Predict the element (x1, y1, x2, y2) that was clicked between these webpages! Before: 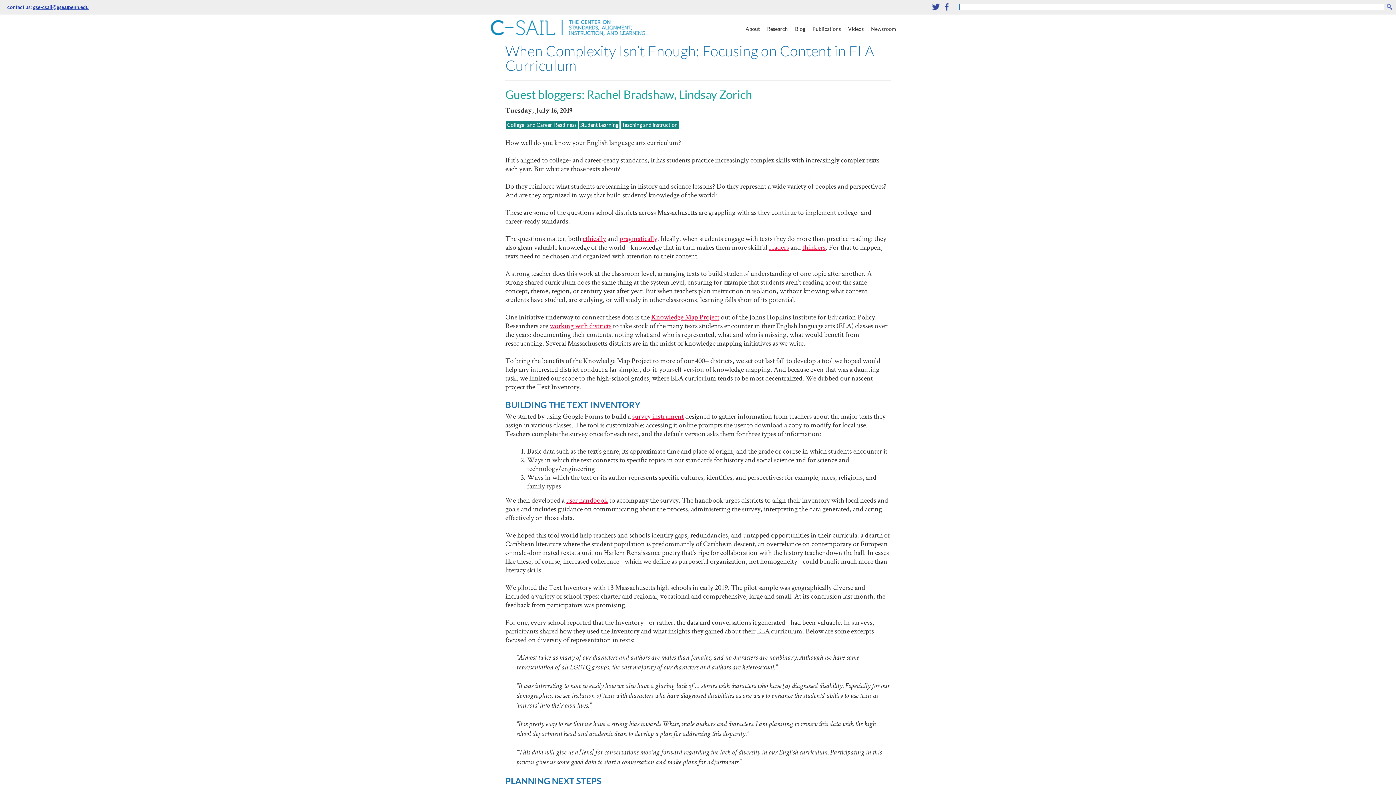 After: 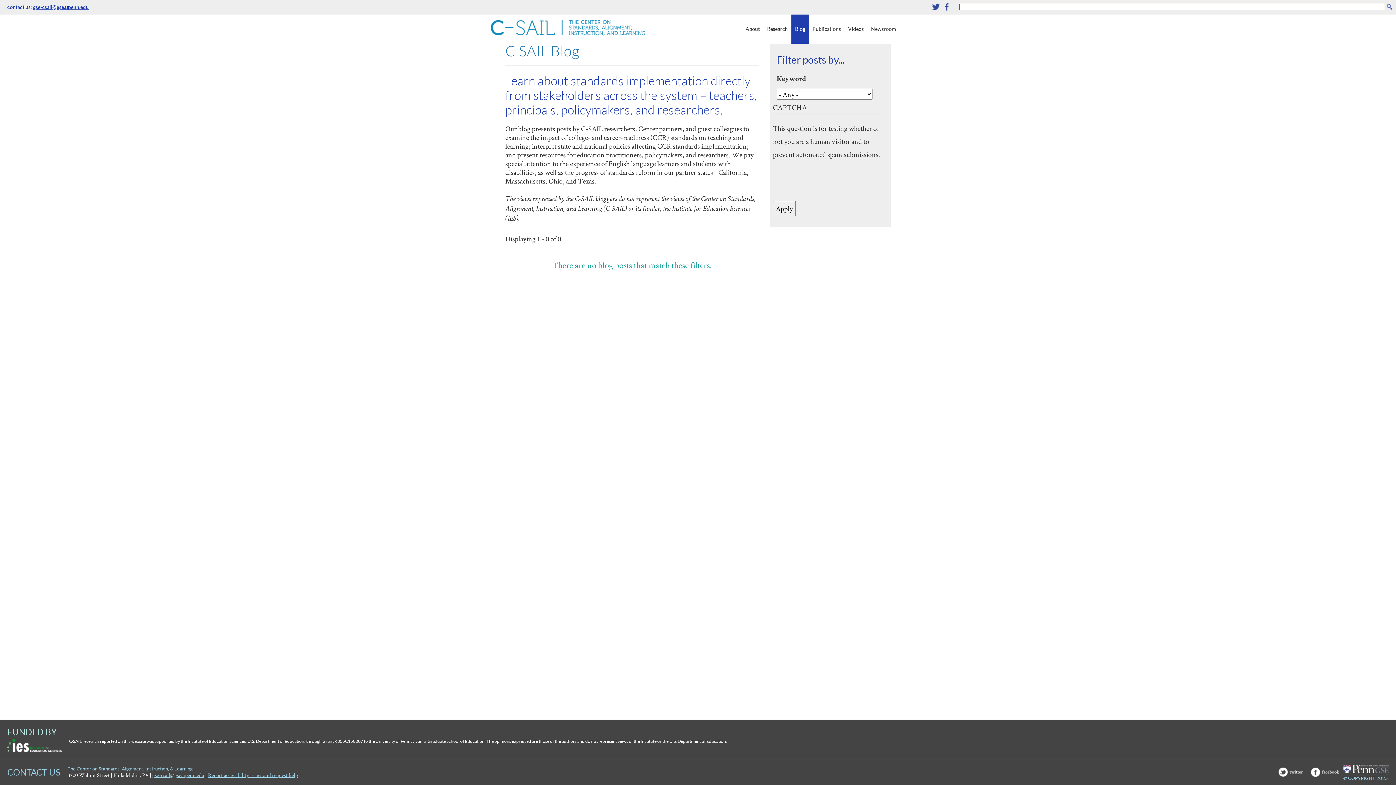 Action: bbox: (791, 14, 809, 43) label: Blog